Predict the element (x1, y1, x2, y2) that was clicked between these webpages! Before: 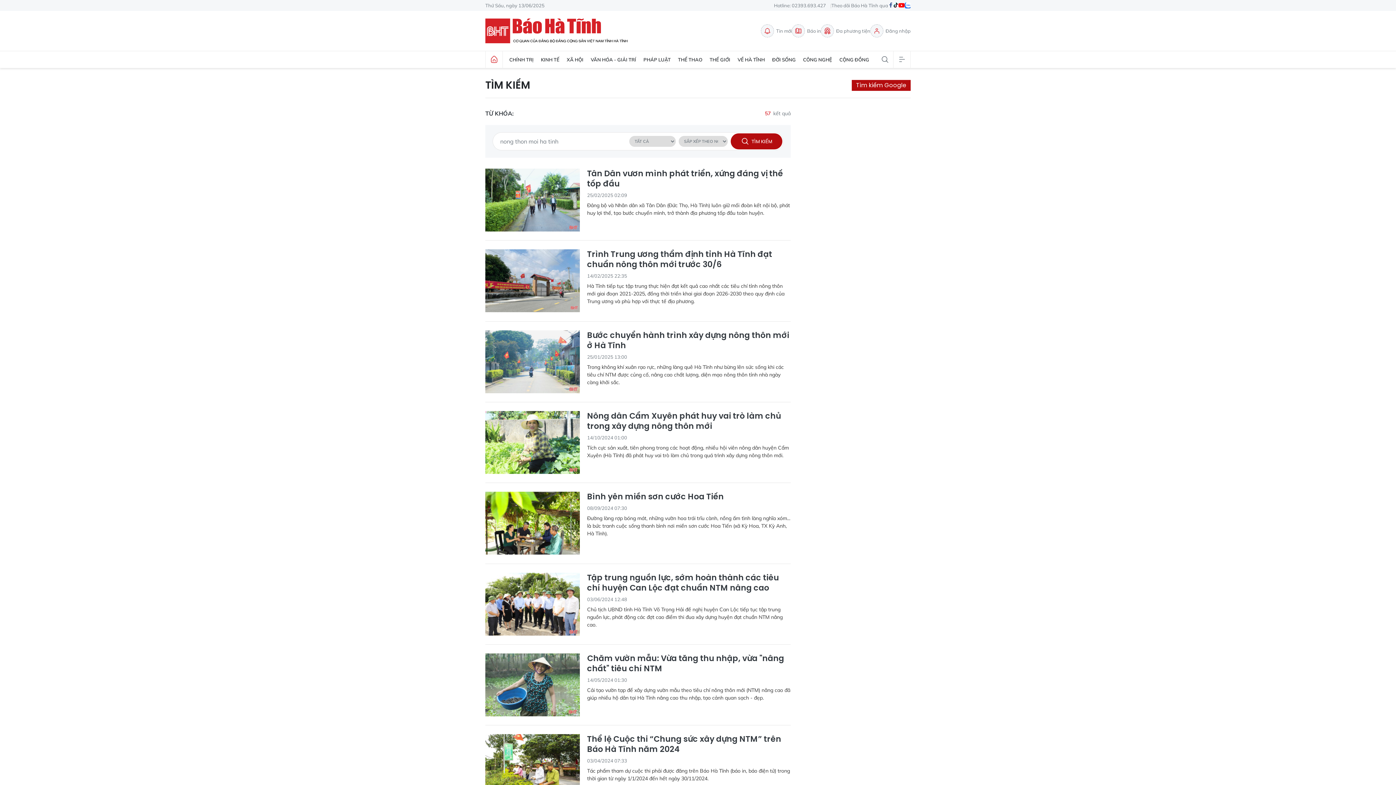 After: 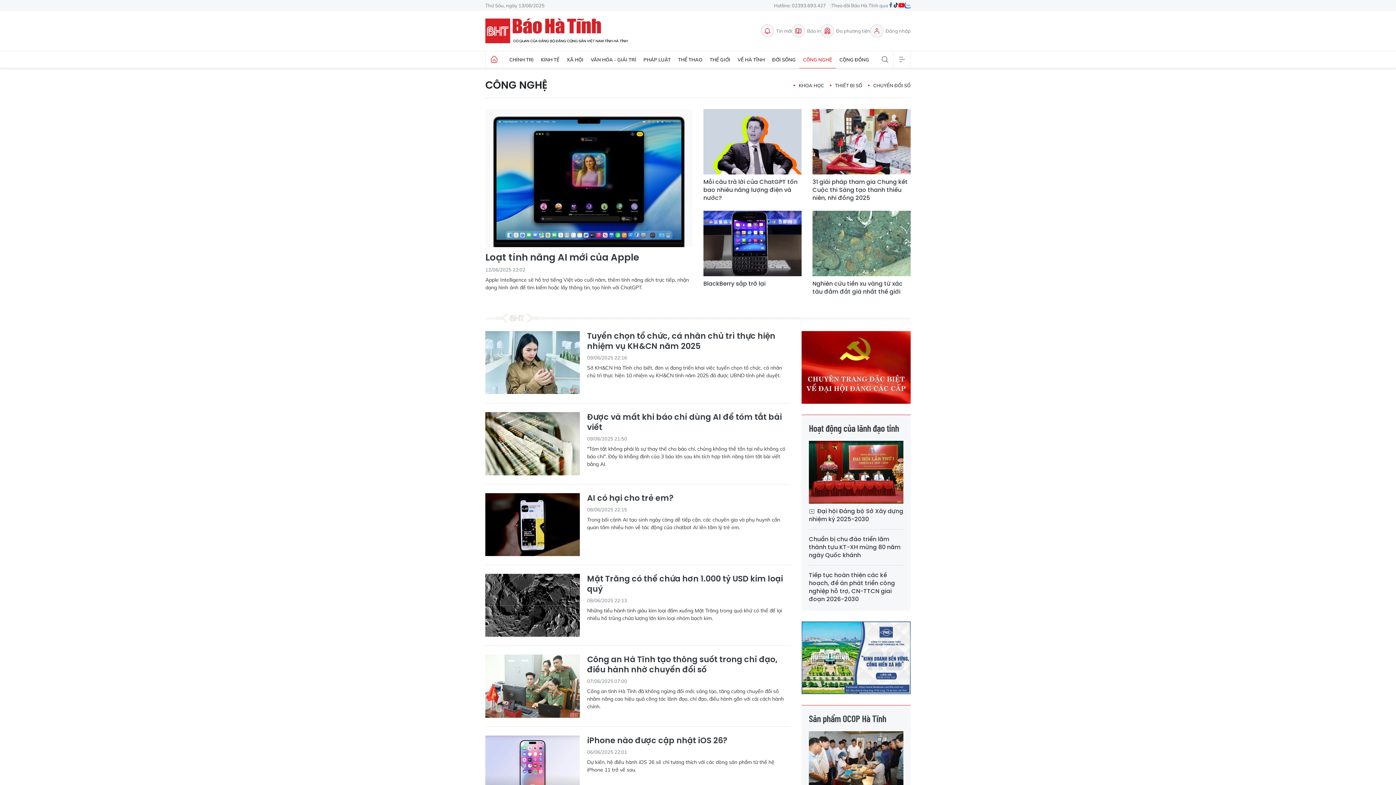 Action: label: CÔNG NGHỆ bbox: (799, 51, 836, 68)